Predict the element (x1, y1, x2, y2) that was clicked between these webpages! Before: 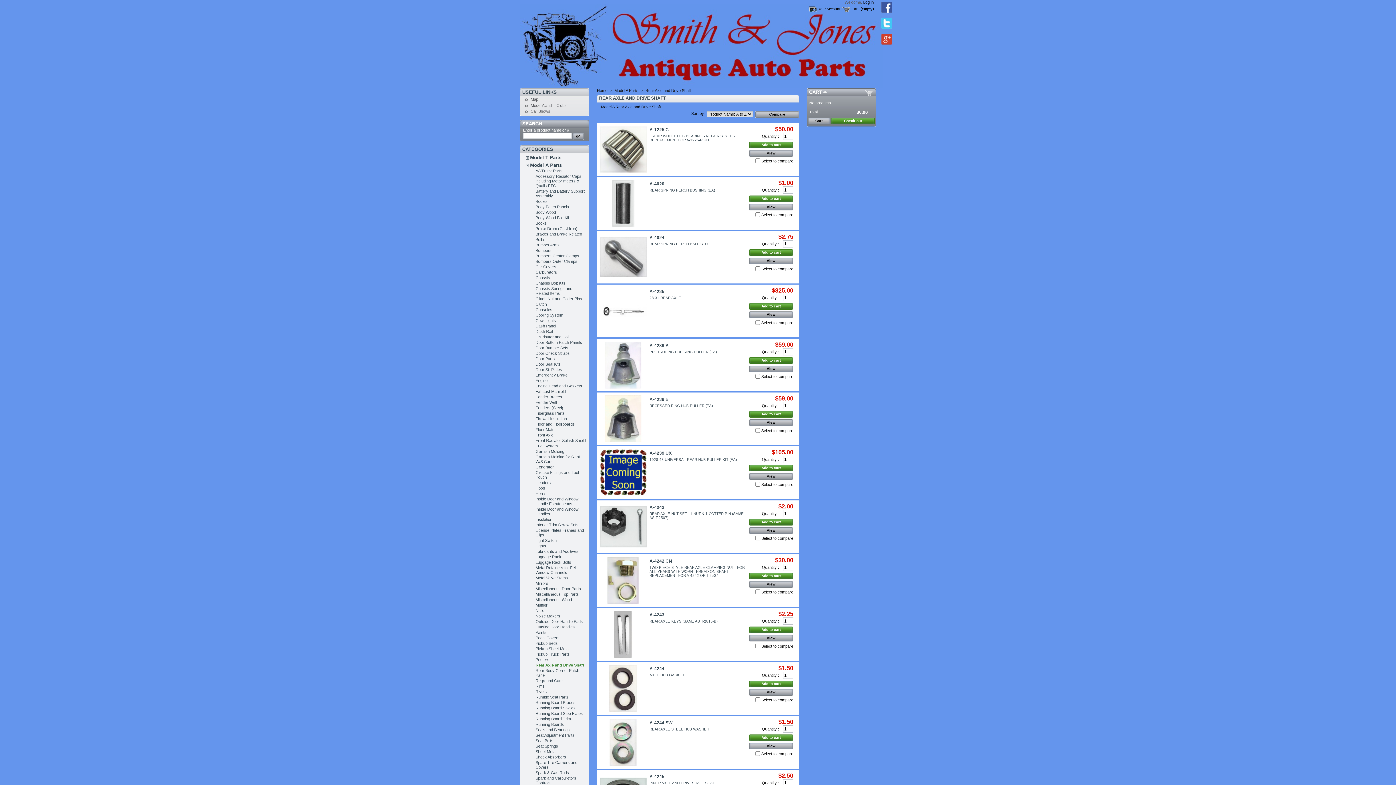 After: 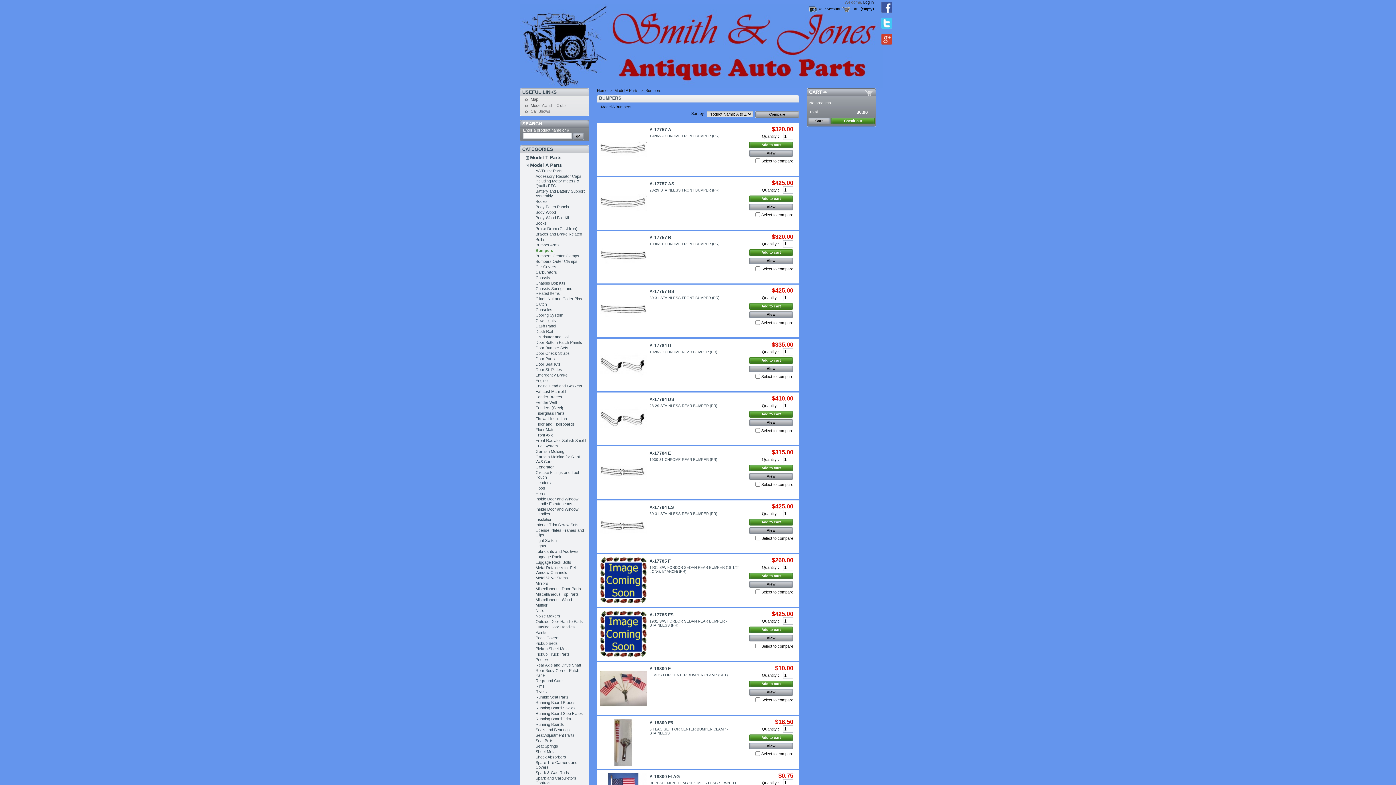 Action: bbox: (535, 248, 551, 252) label: Bumpers